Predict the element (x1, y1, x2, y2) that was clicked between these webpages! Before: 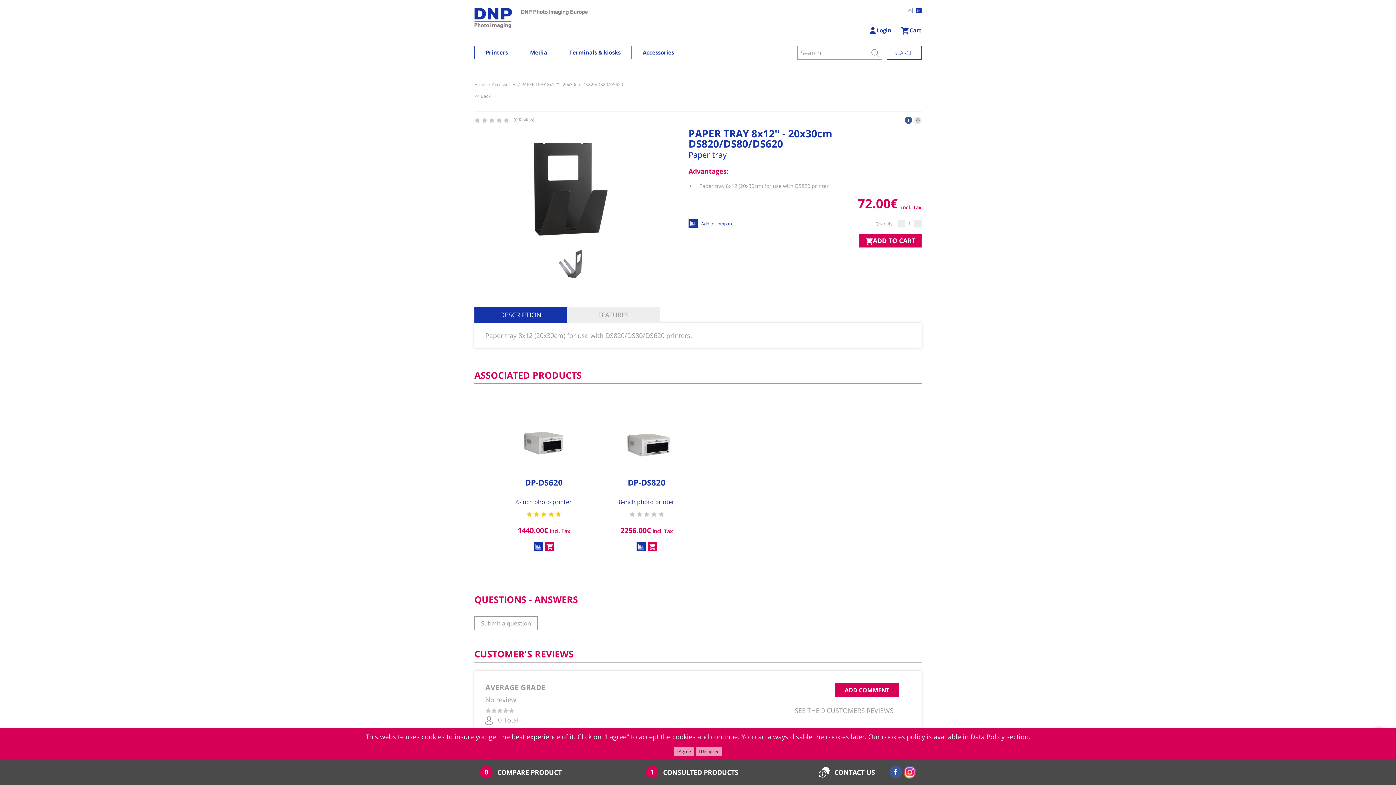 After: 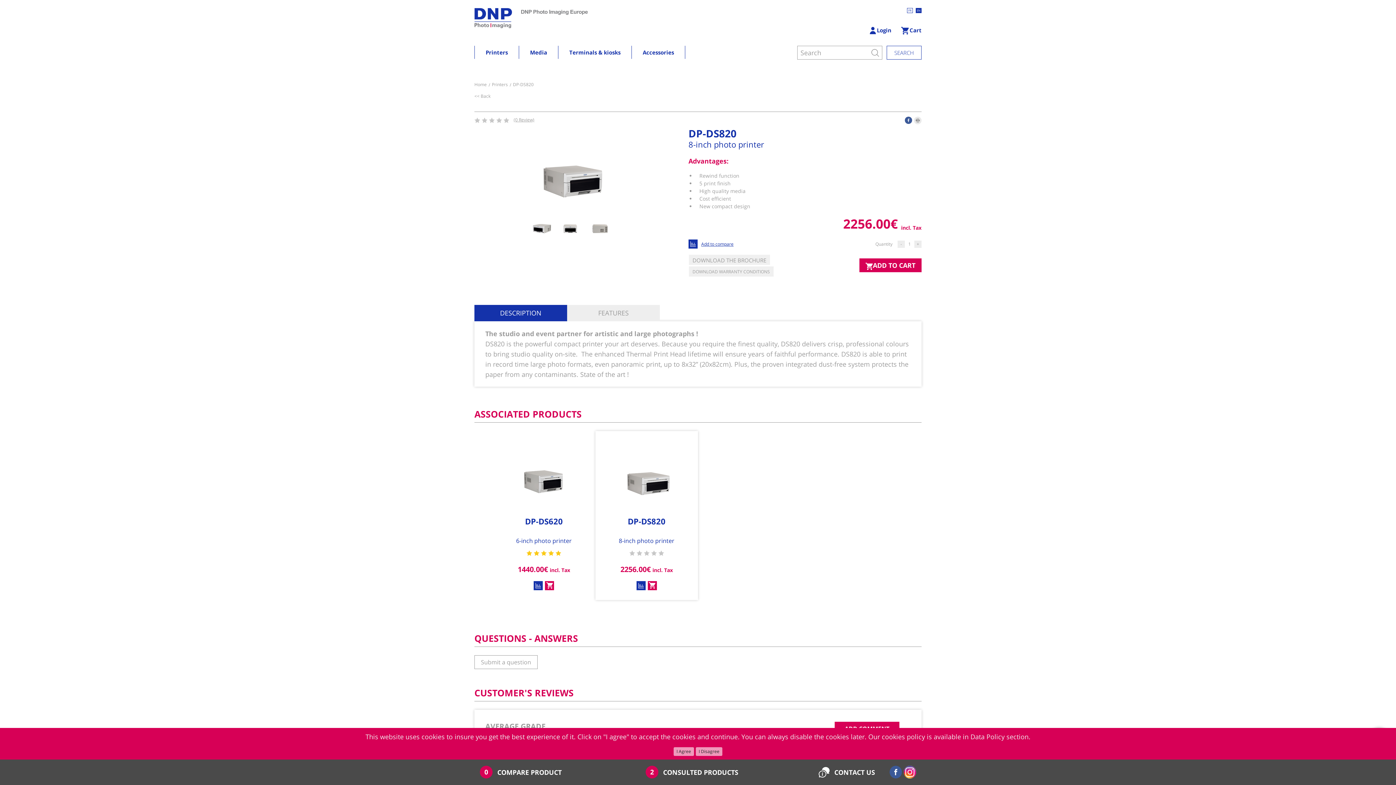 Action: bbox: (600, 478, 692, 496) label: DP-DS820